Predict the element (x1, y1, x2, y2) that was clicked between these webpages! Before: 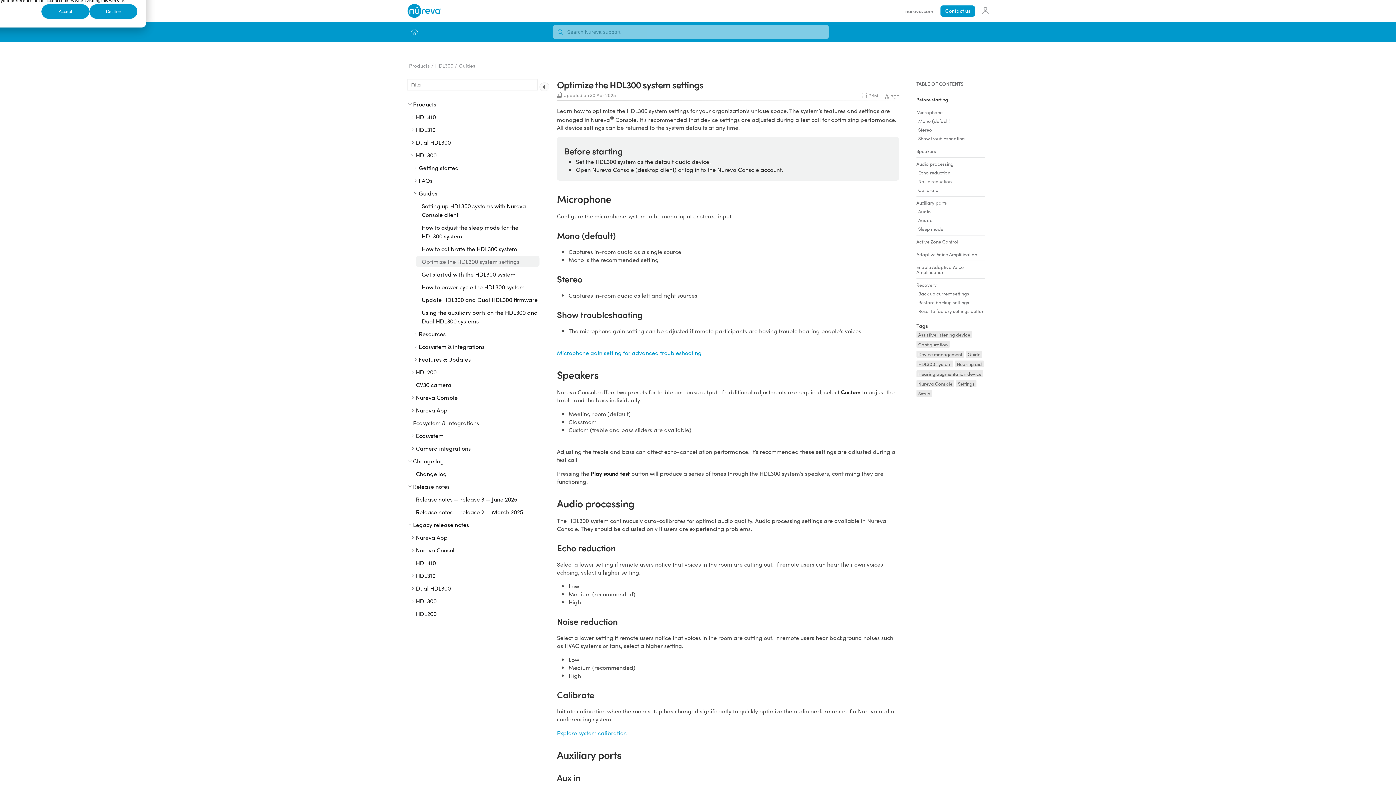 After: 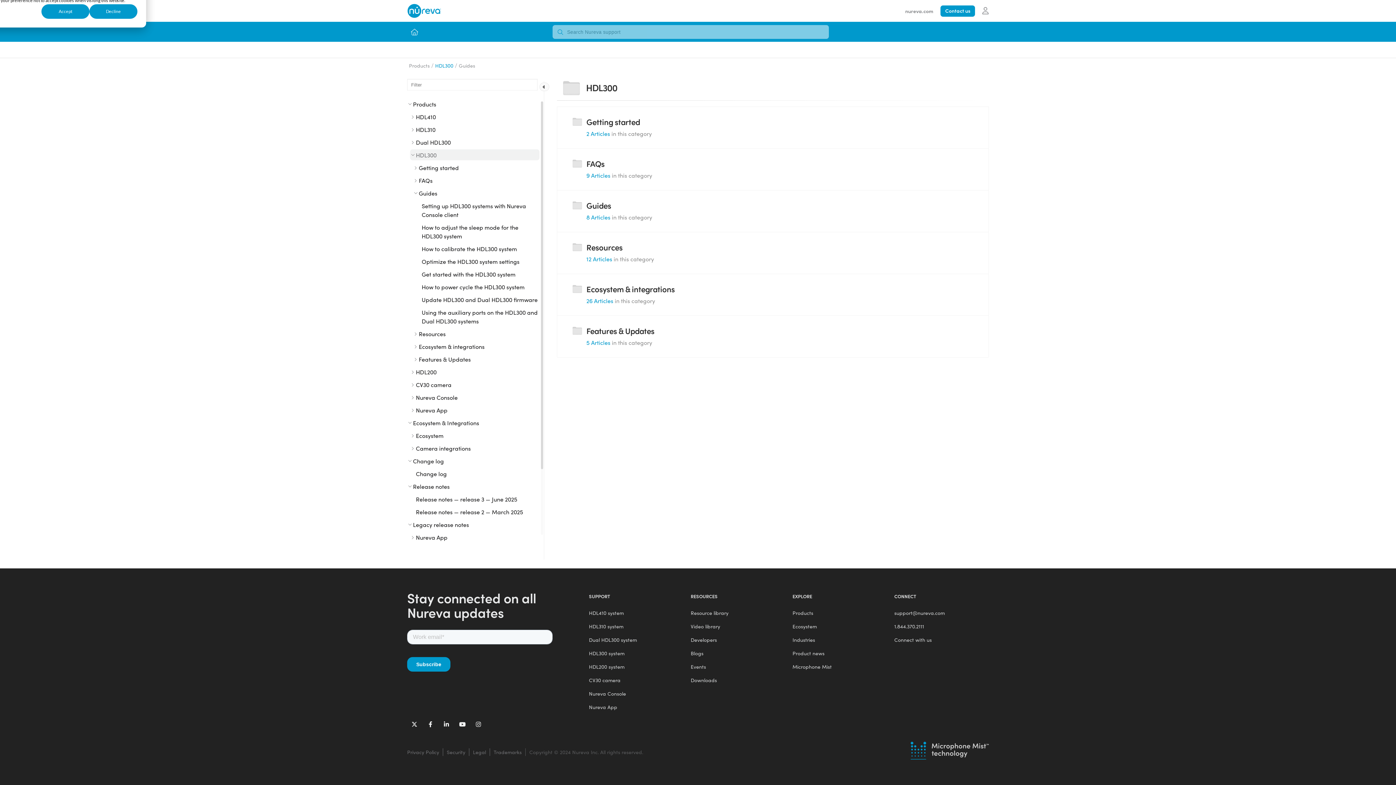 Action: bbox: (435, 61, 453, 69) label: HDL300